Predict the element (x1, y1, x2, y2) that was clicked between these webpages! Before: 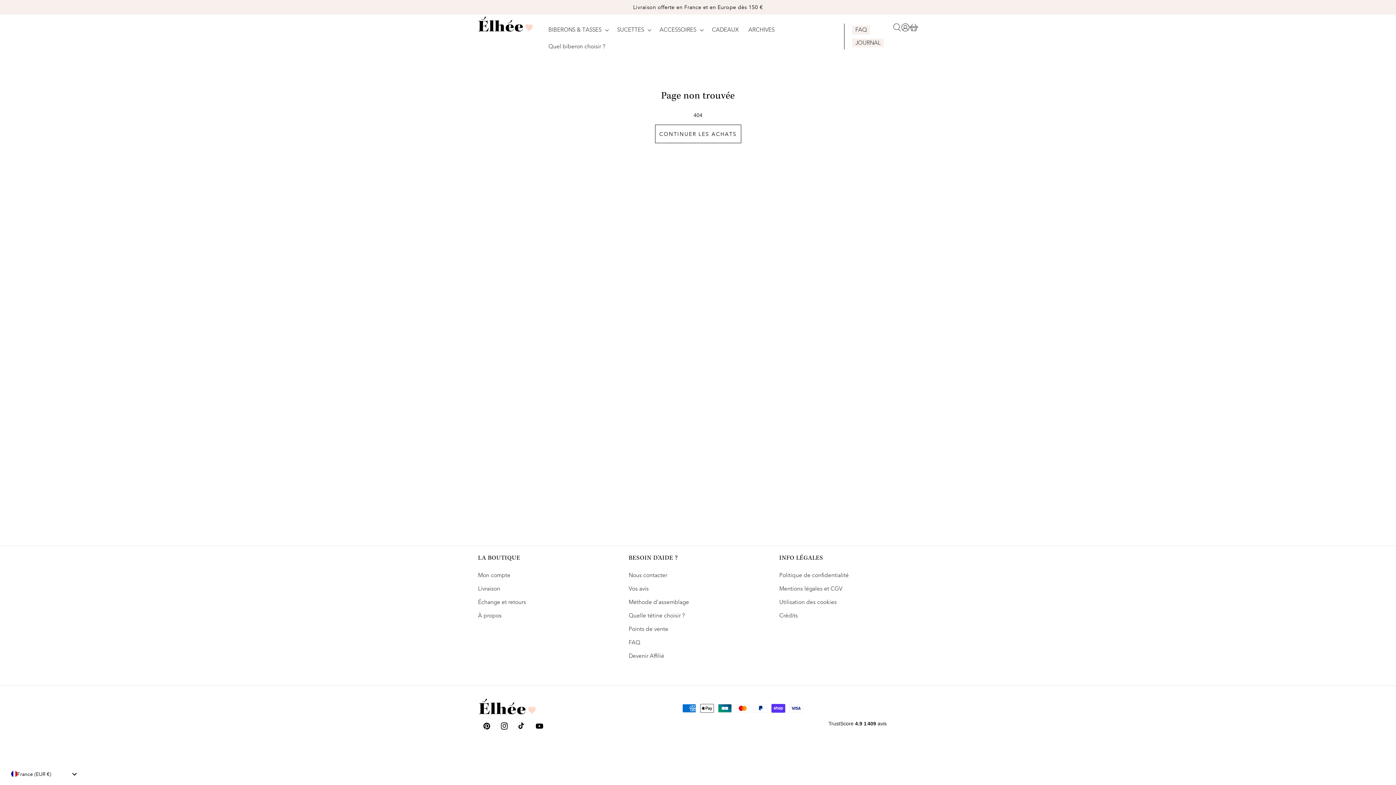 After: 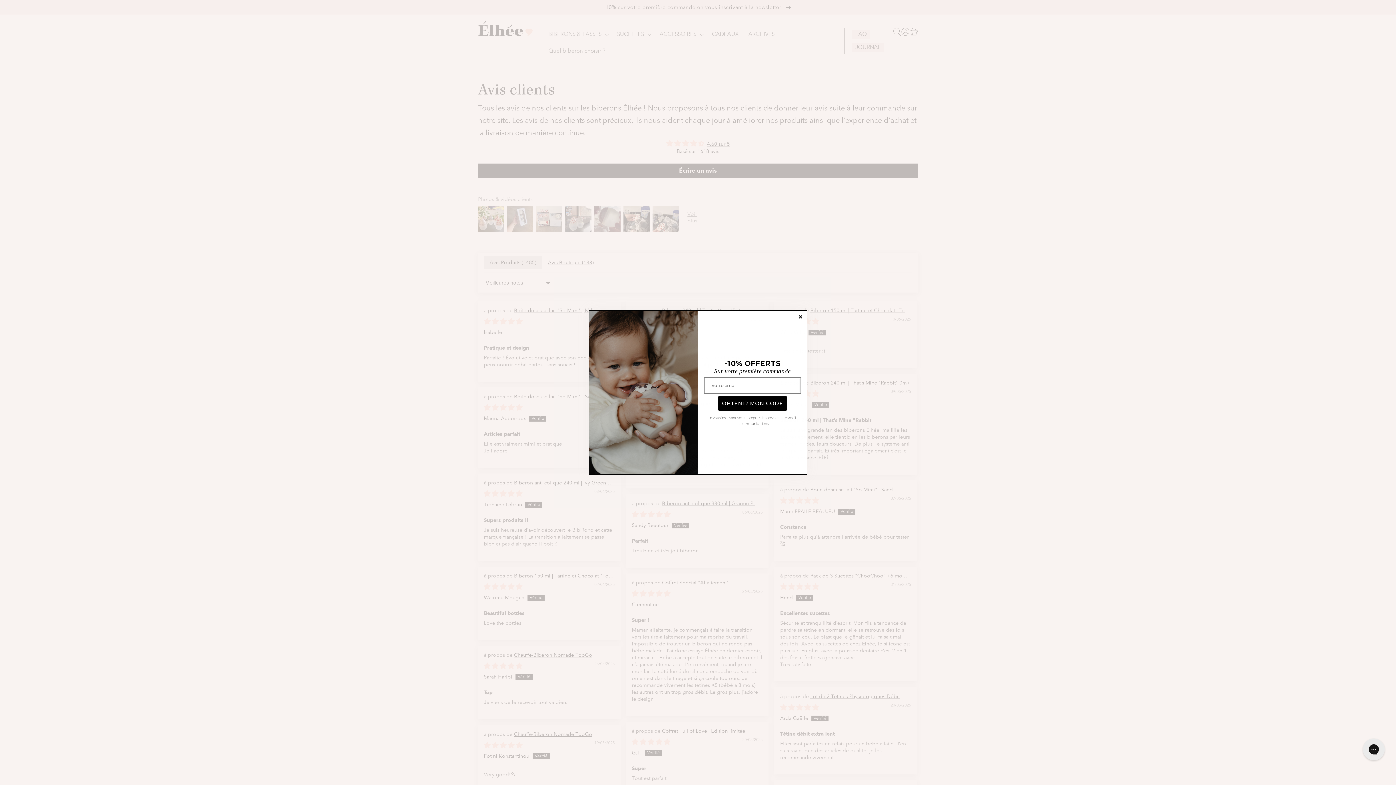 Action: bbox: (628, 582, 648, 595) label: Vos avis